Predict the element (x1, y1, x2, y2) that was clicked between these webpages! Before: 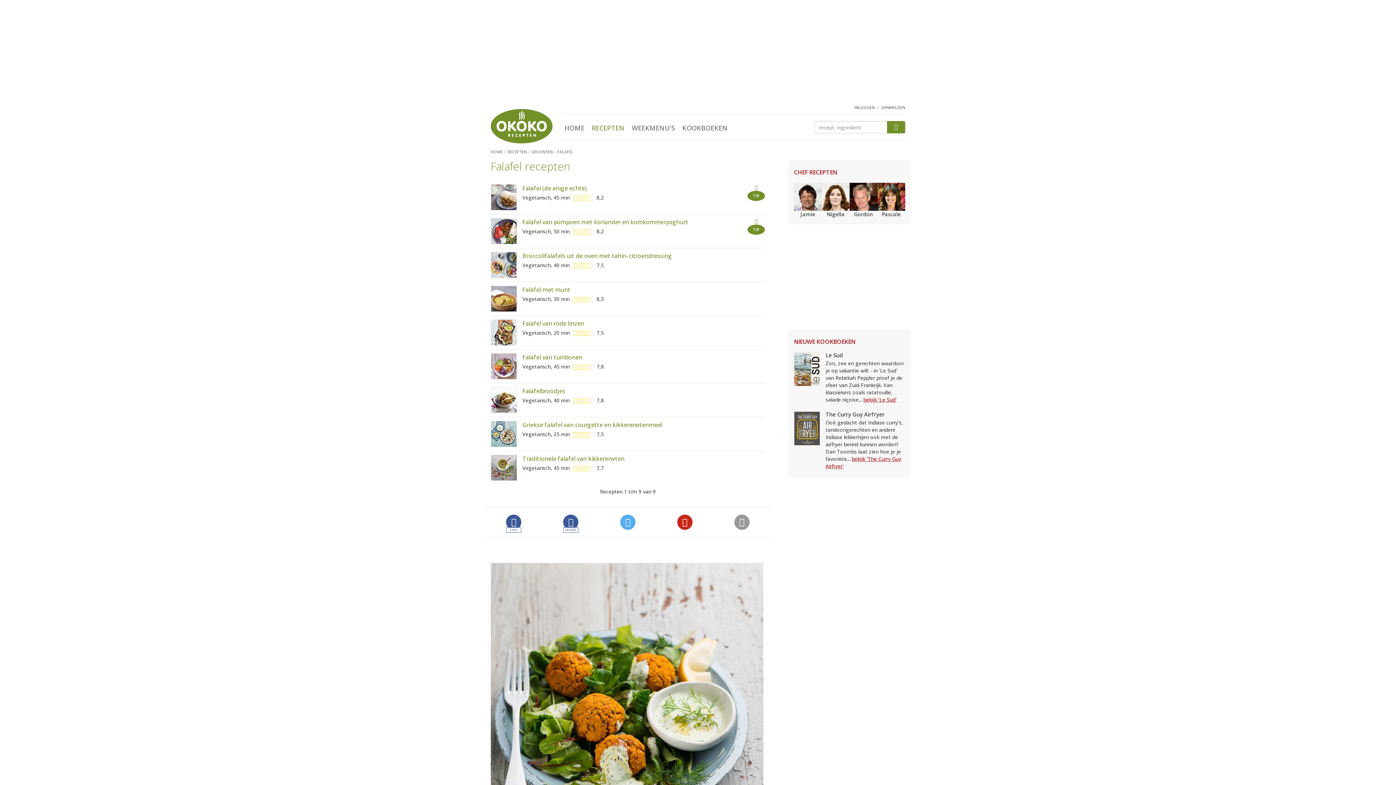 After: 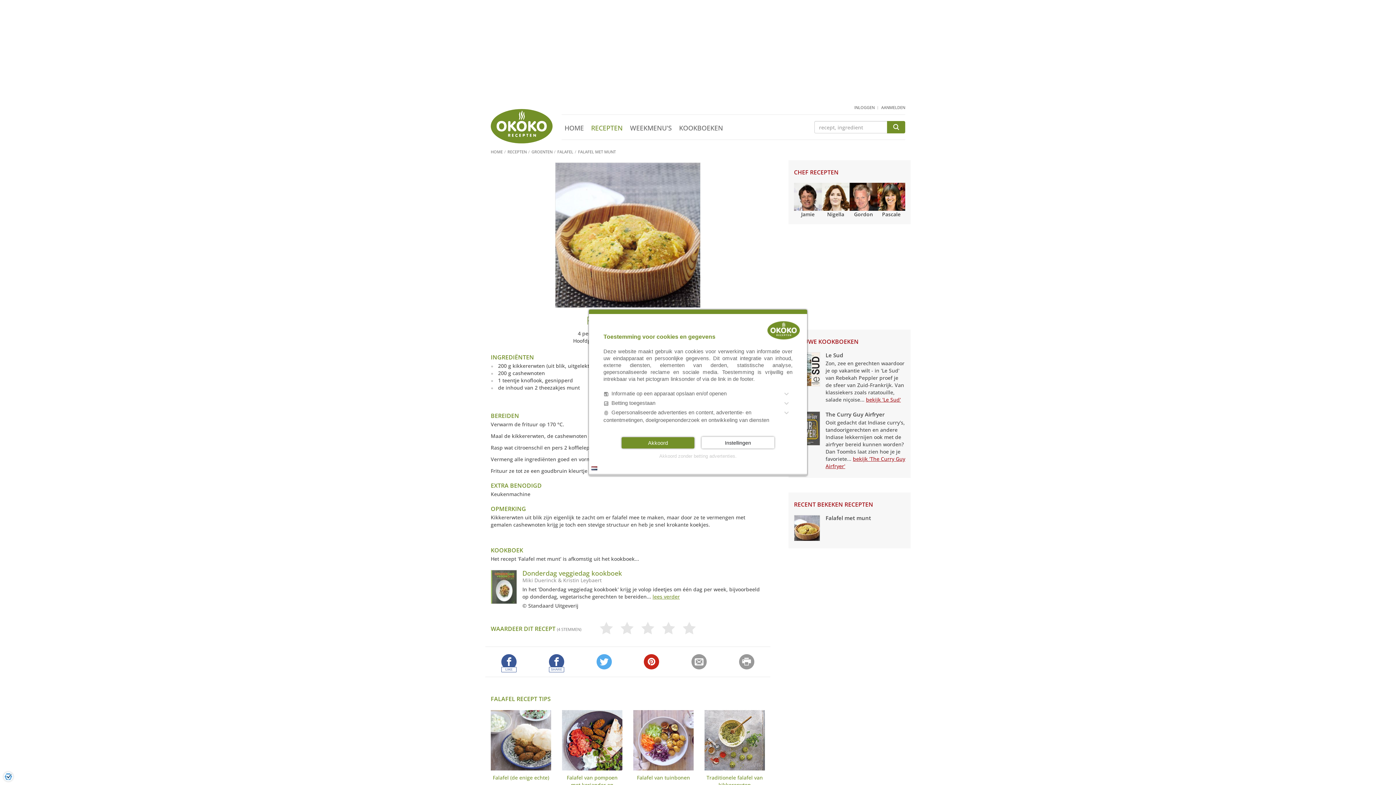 Action: bbox: (490, 285, 765, 293) label: Falafel met munt